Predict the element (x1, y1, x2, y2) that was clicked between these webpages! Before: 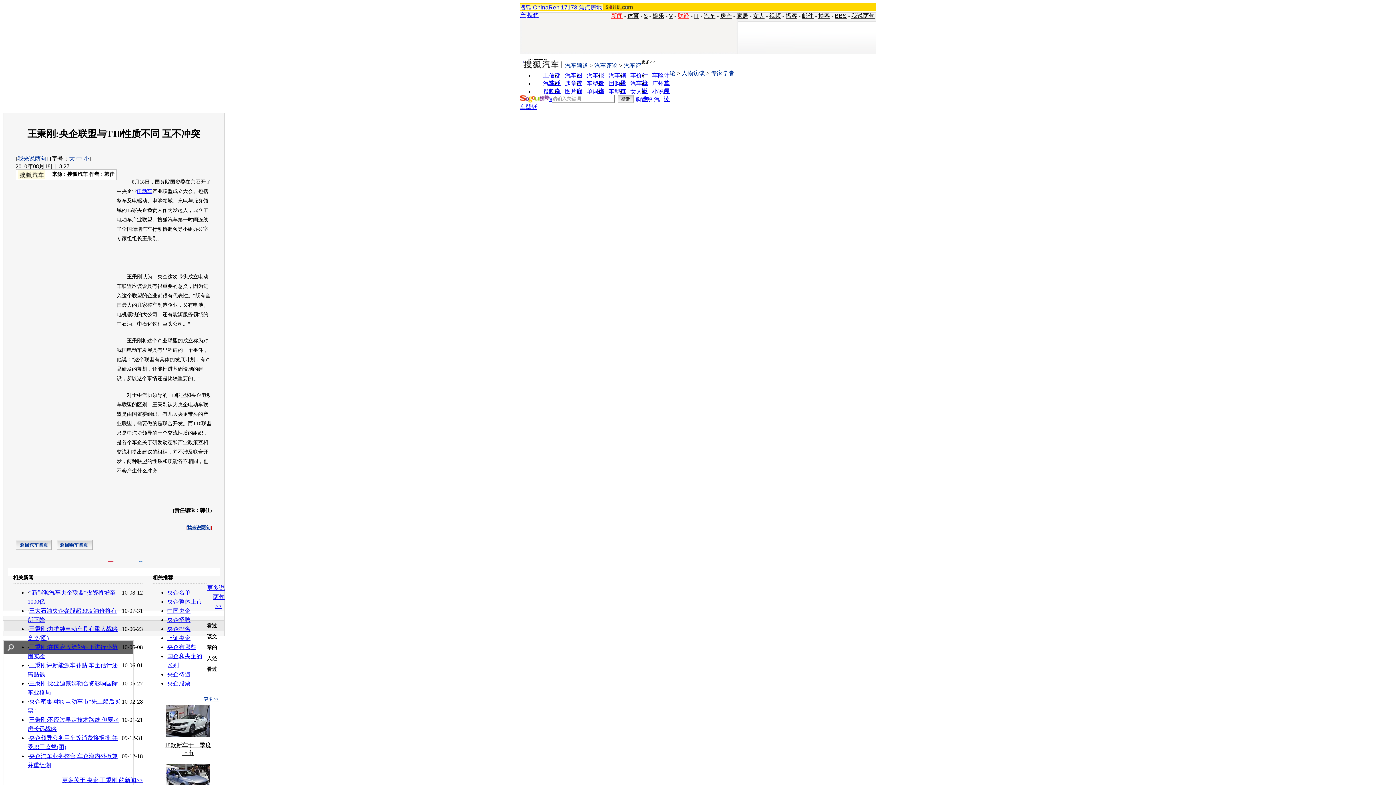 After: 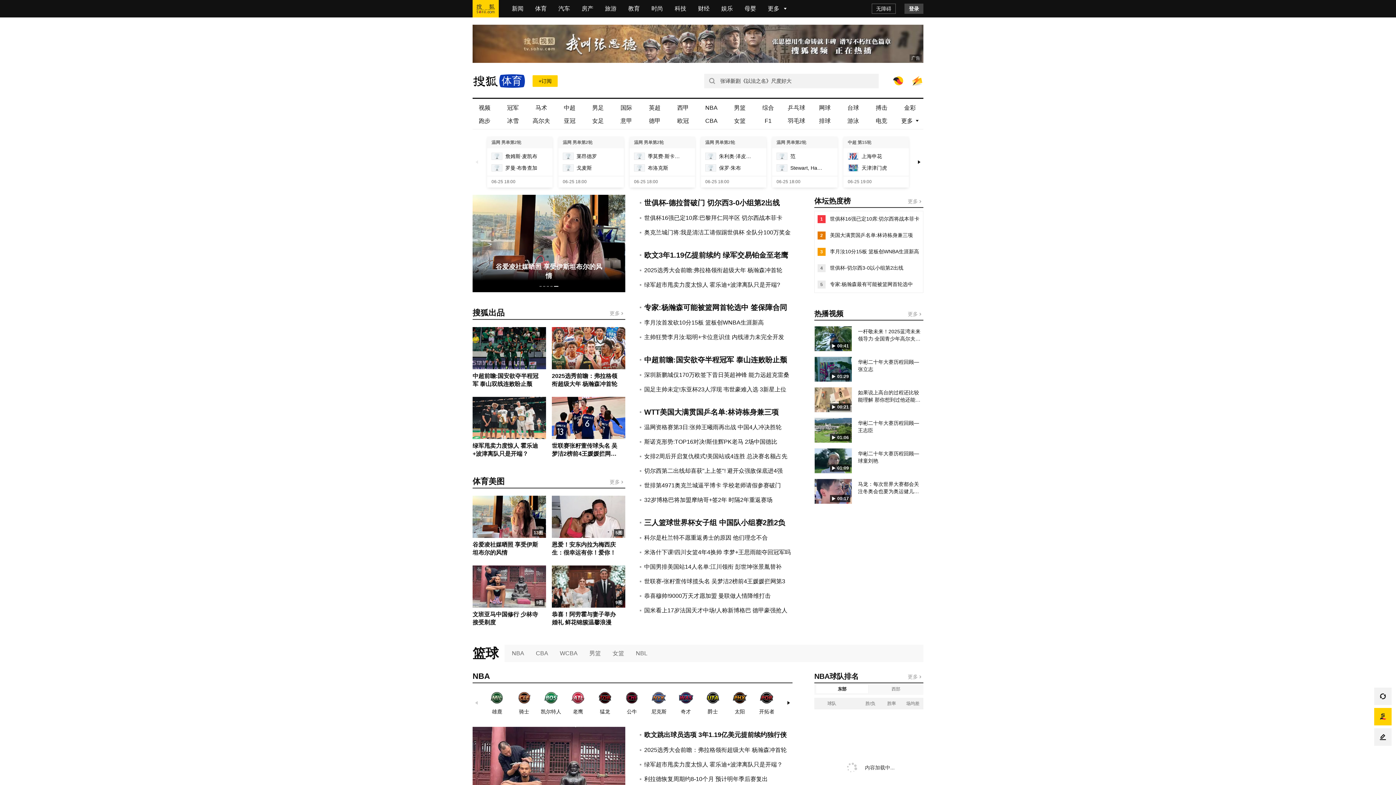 Action: bbox: (627, 12, 639, 18) label: 体育